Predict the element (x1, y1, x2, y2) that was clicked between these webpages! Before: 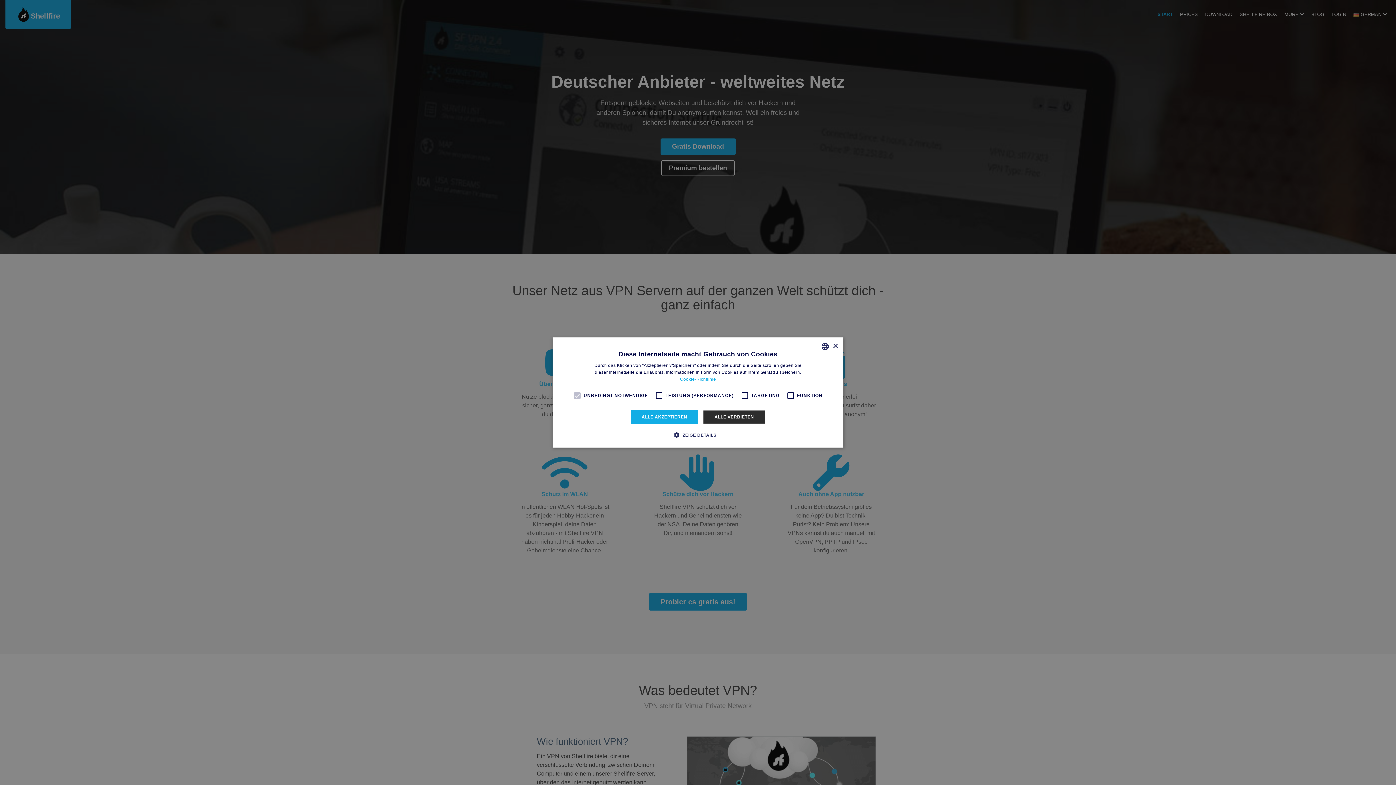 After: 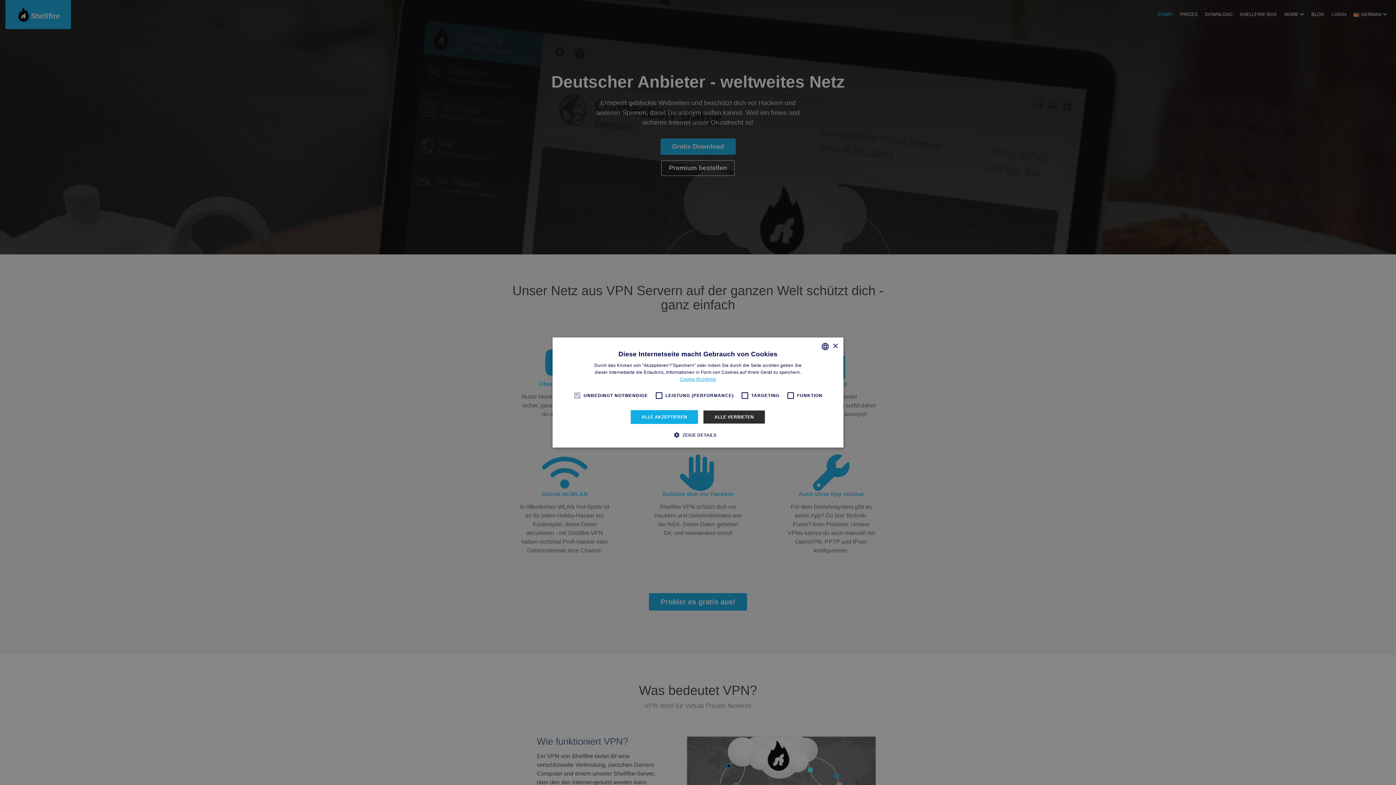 Action: label: Read more, opens a new window bbox: (680, 376, 716, 382)